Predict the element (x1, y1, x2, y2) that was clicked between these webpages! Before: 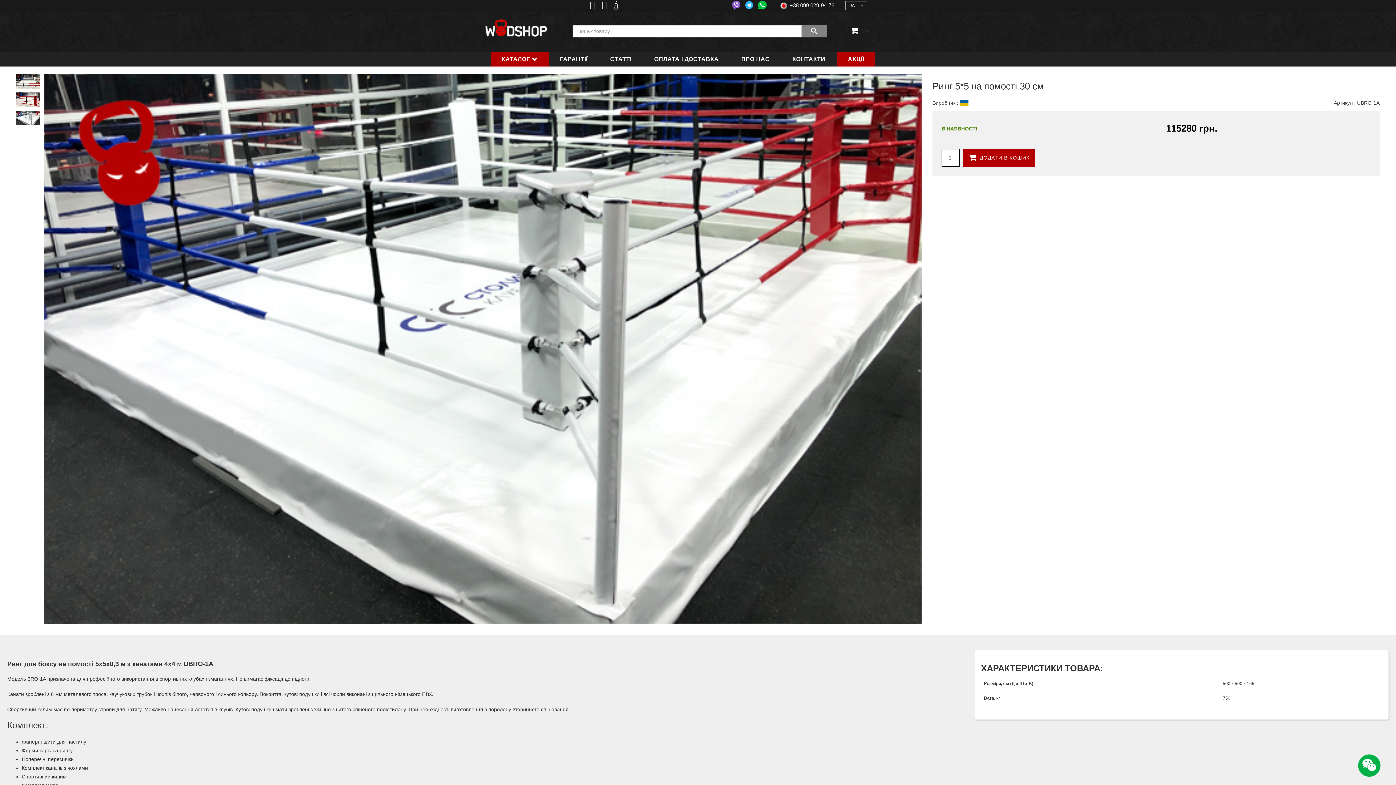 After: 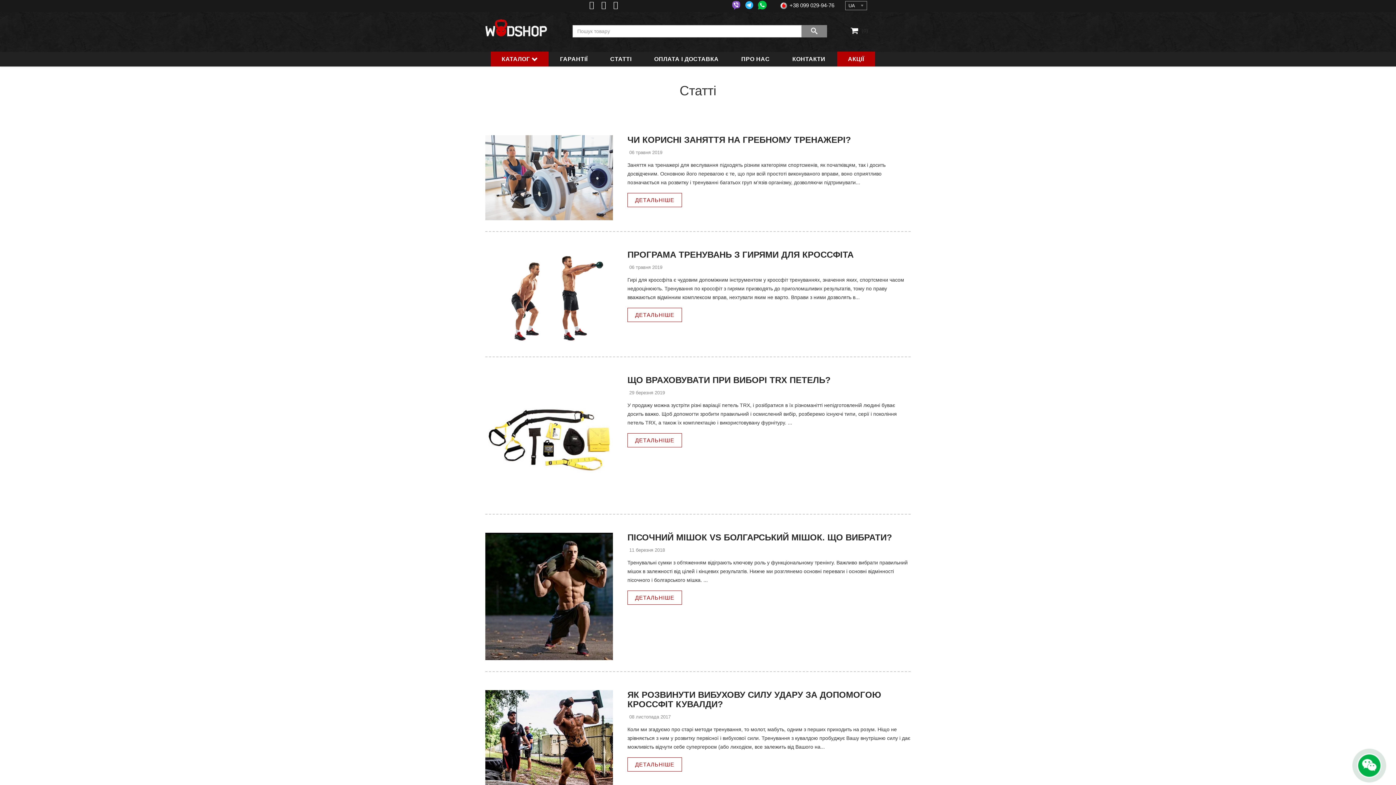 Action: label: СТАТТІ bbox: (599, 51, 642, 66)